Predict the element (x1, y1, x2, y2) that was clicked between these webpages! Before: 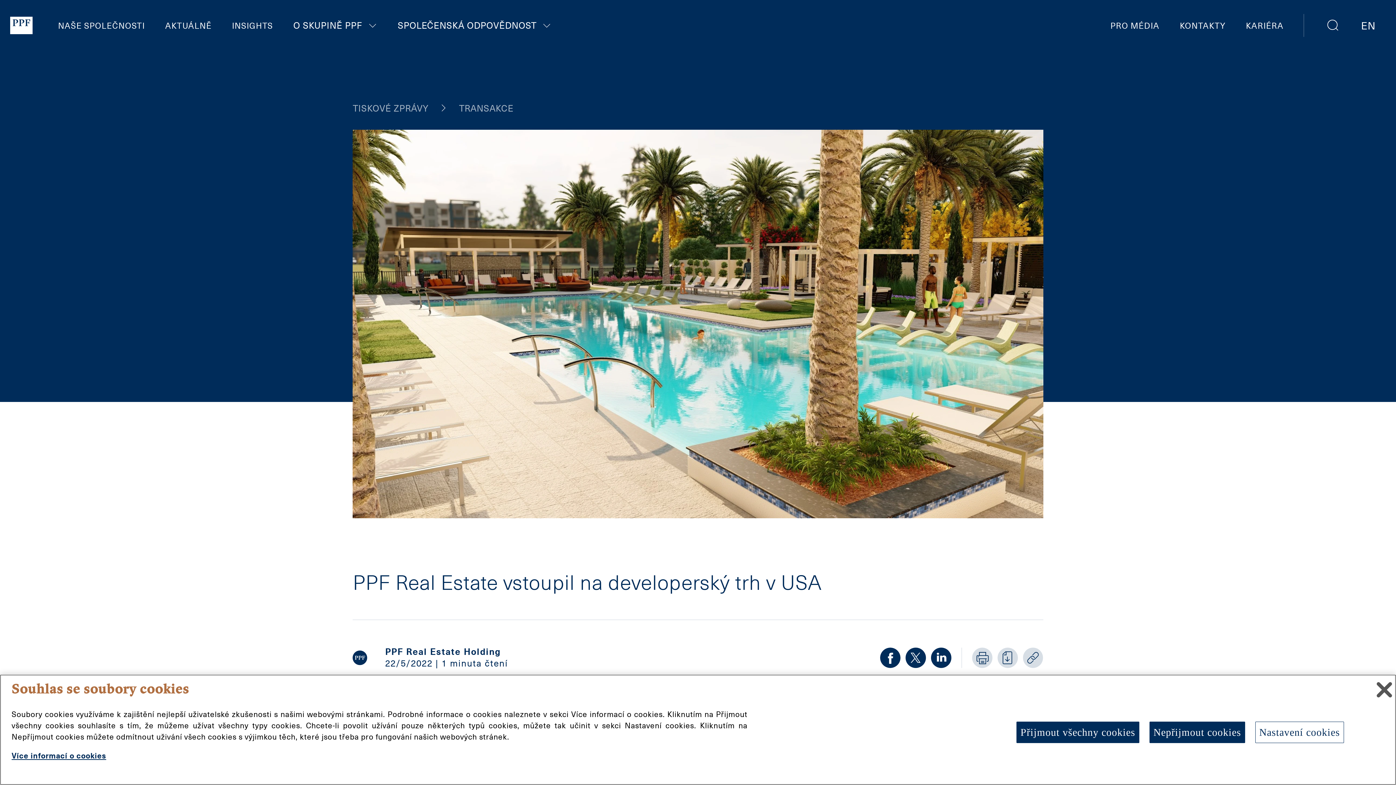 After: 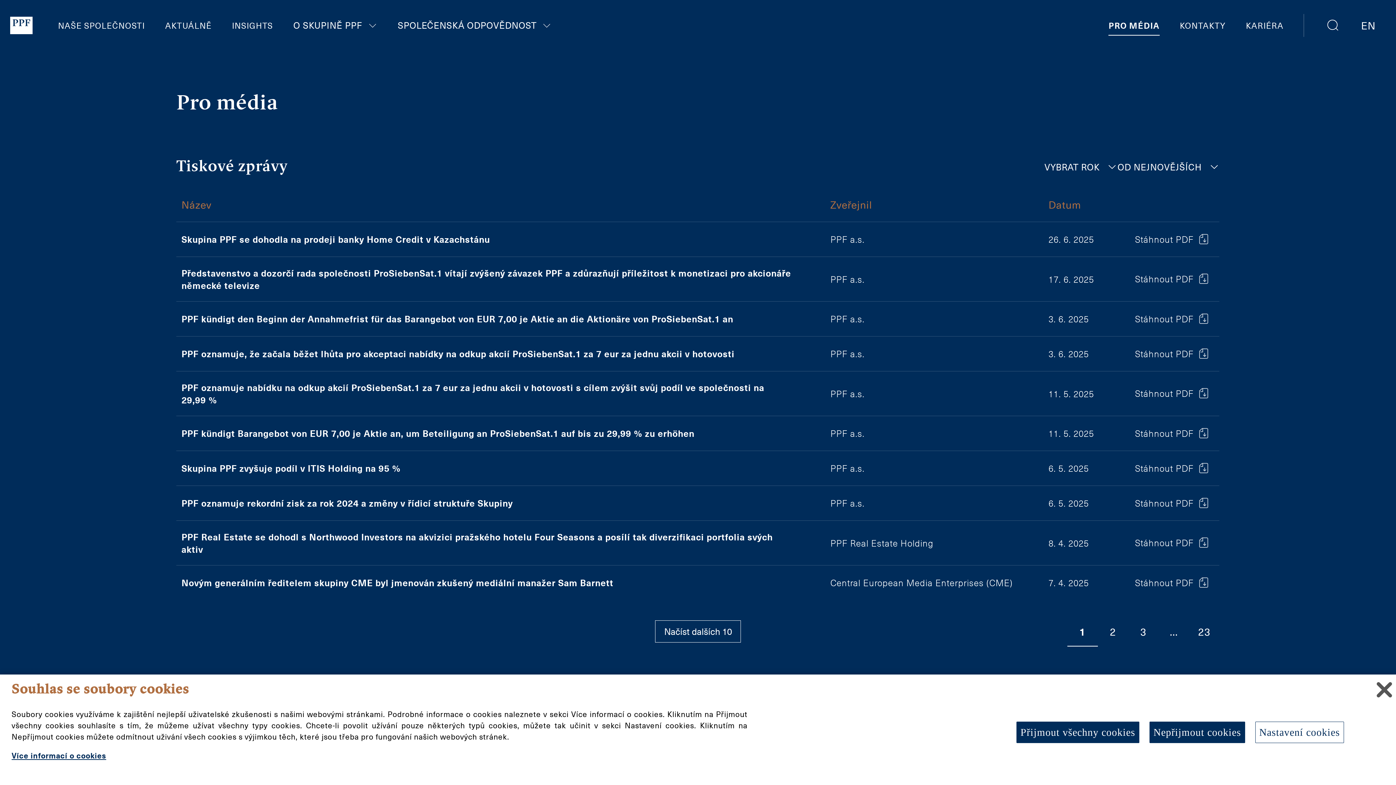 Action: label: TISKOVÉ ZPRÁVY bbox: (352, 101, 438, 114)